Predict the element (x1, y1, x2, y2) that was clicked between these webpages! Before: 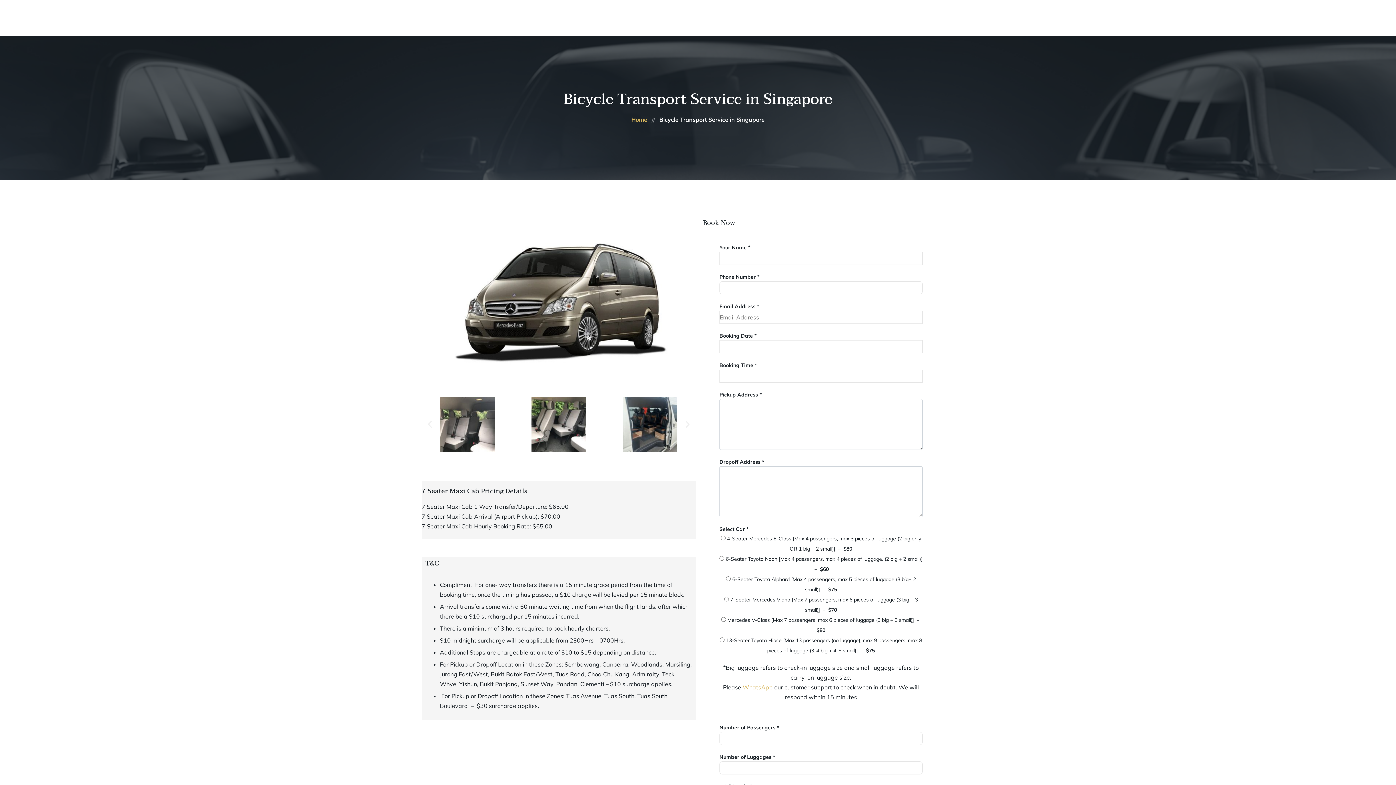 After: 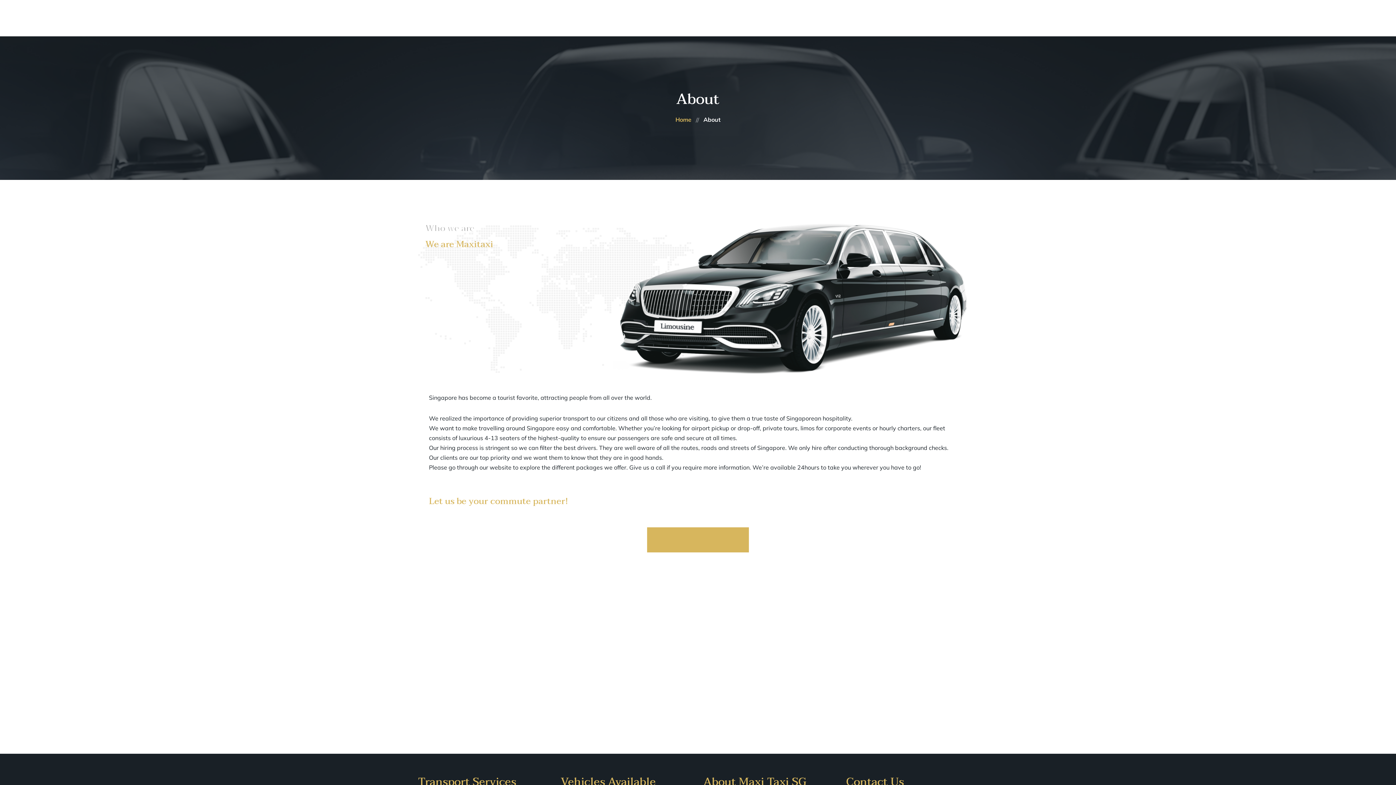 Action: bbox: (499, 20, 918, 30) label: About